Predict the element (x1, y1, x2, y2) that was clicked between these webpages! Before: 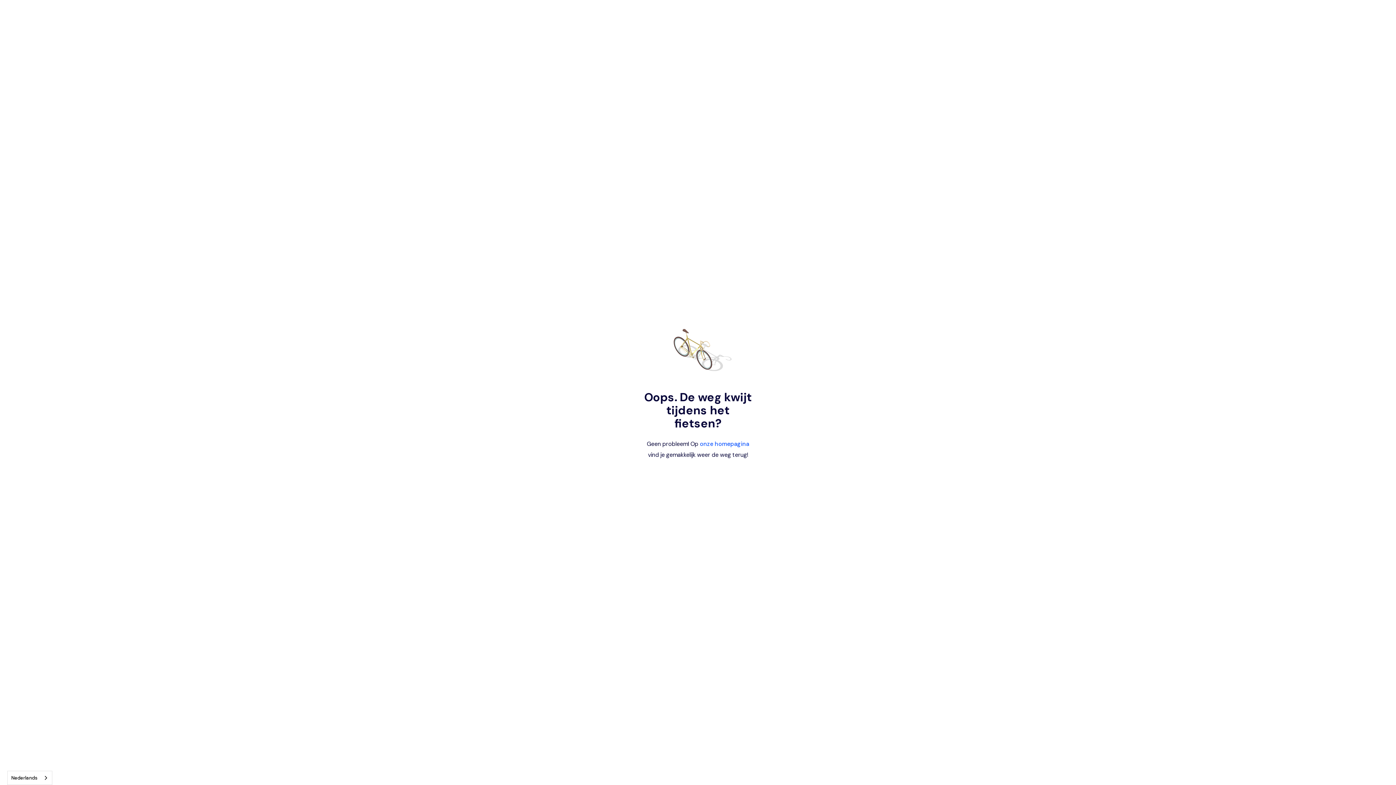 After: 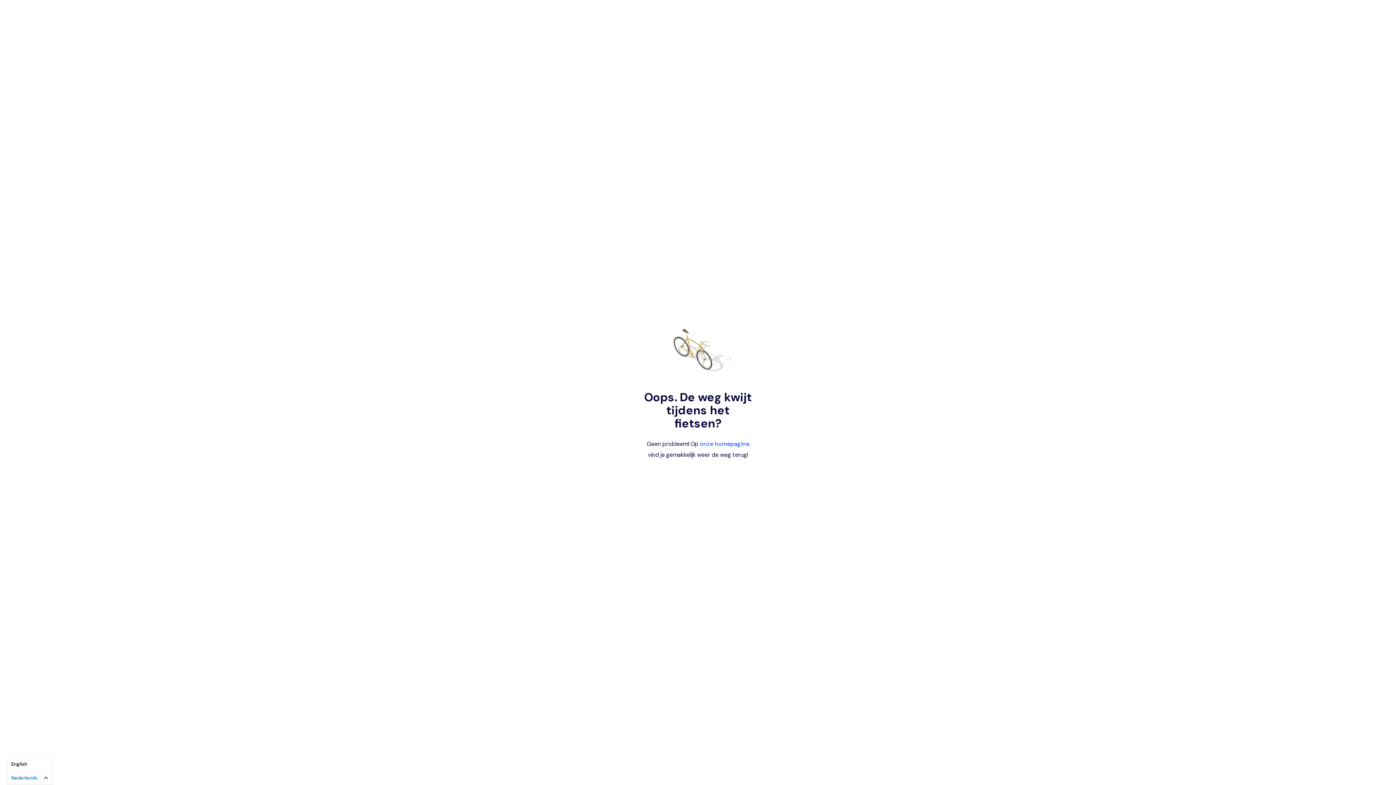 Action: bbox: (7, 771, 52, 785) label: Nederlands